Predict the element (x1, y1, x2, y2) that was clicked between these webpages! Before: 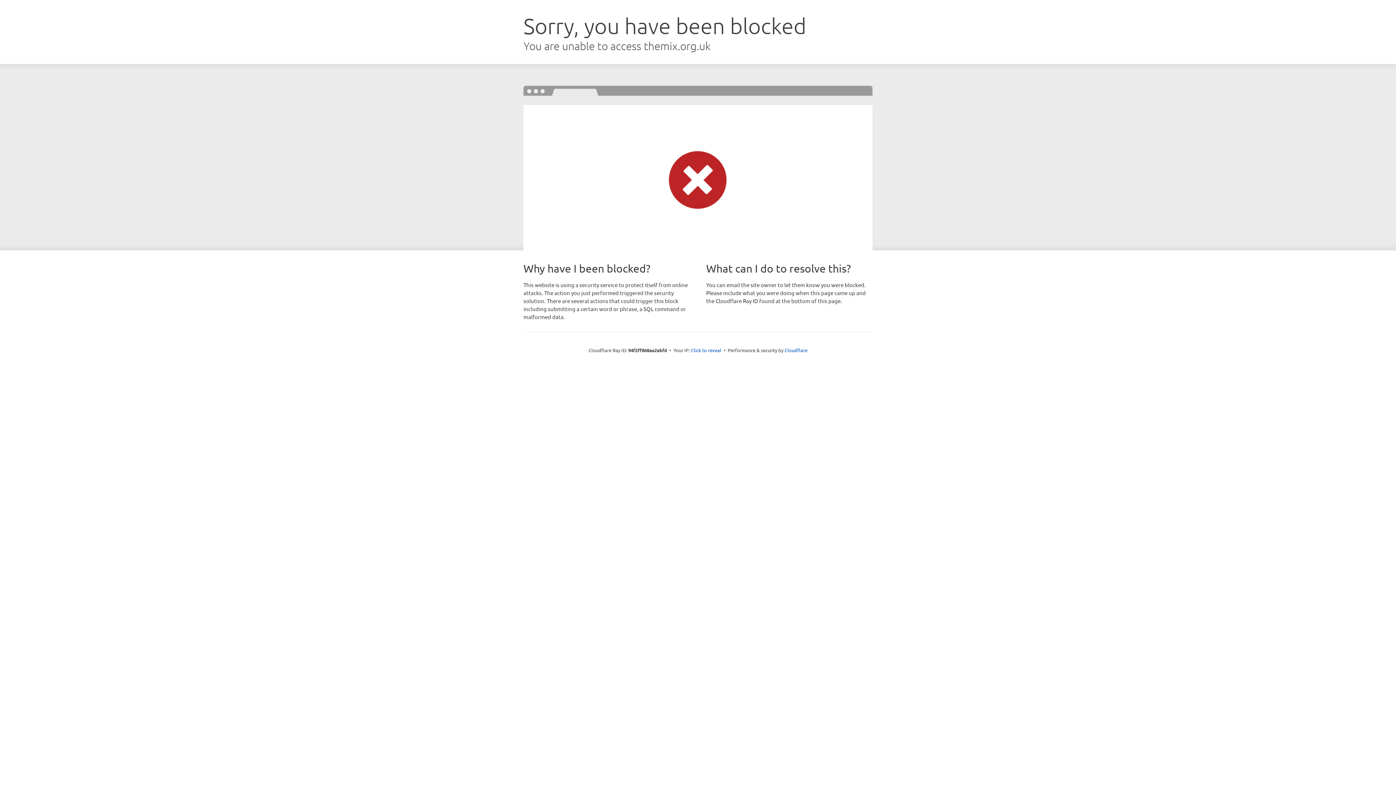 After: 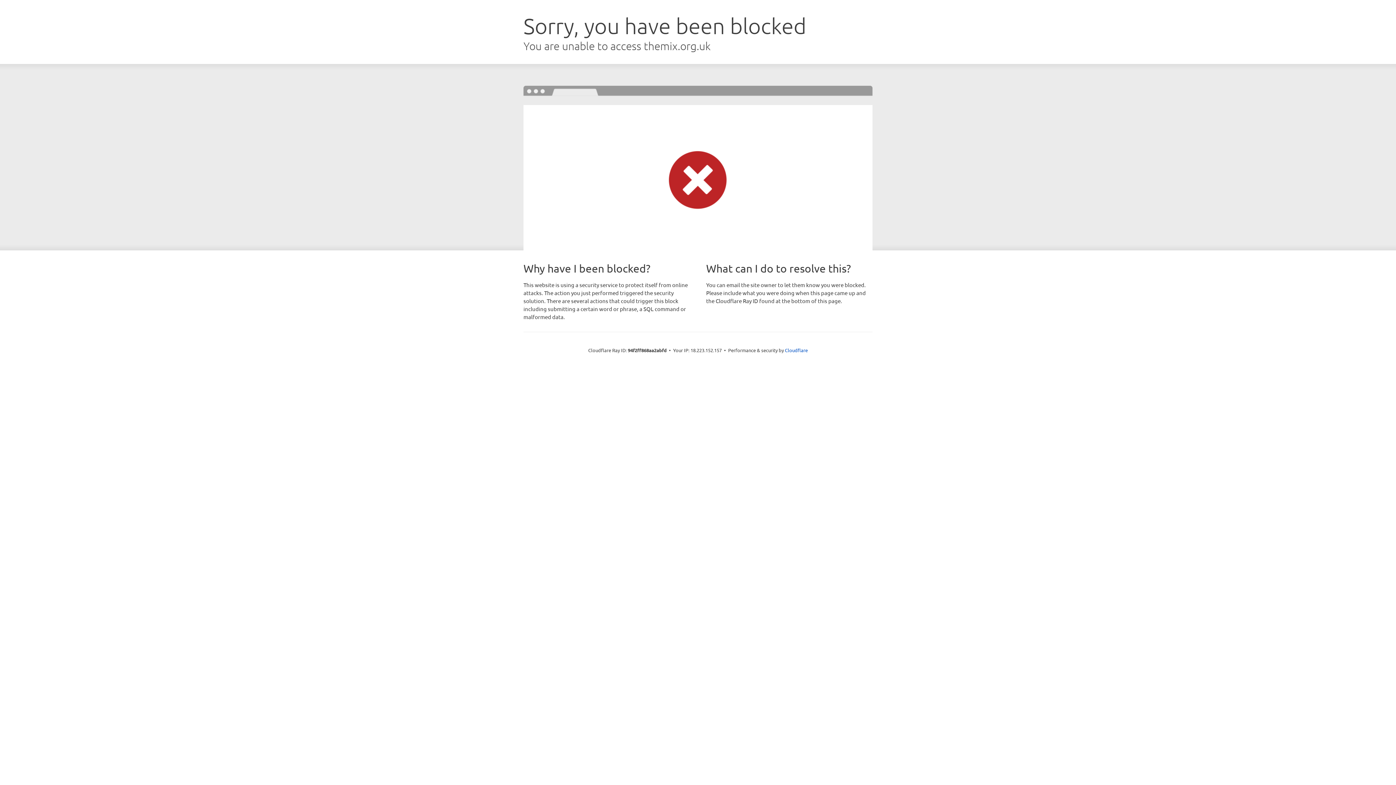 Action: bbox: (691, 346, 721, 353) label: Click to reveal